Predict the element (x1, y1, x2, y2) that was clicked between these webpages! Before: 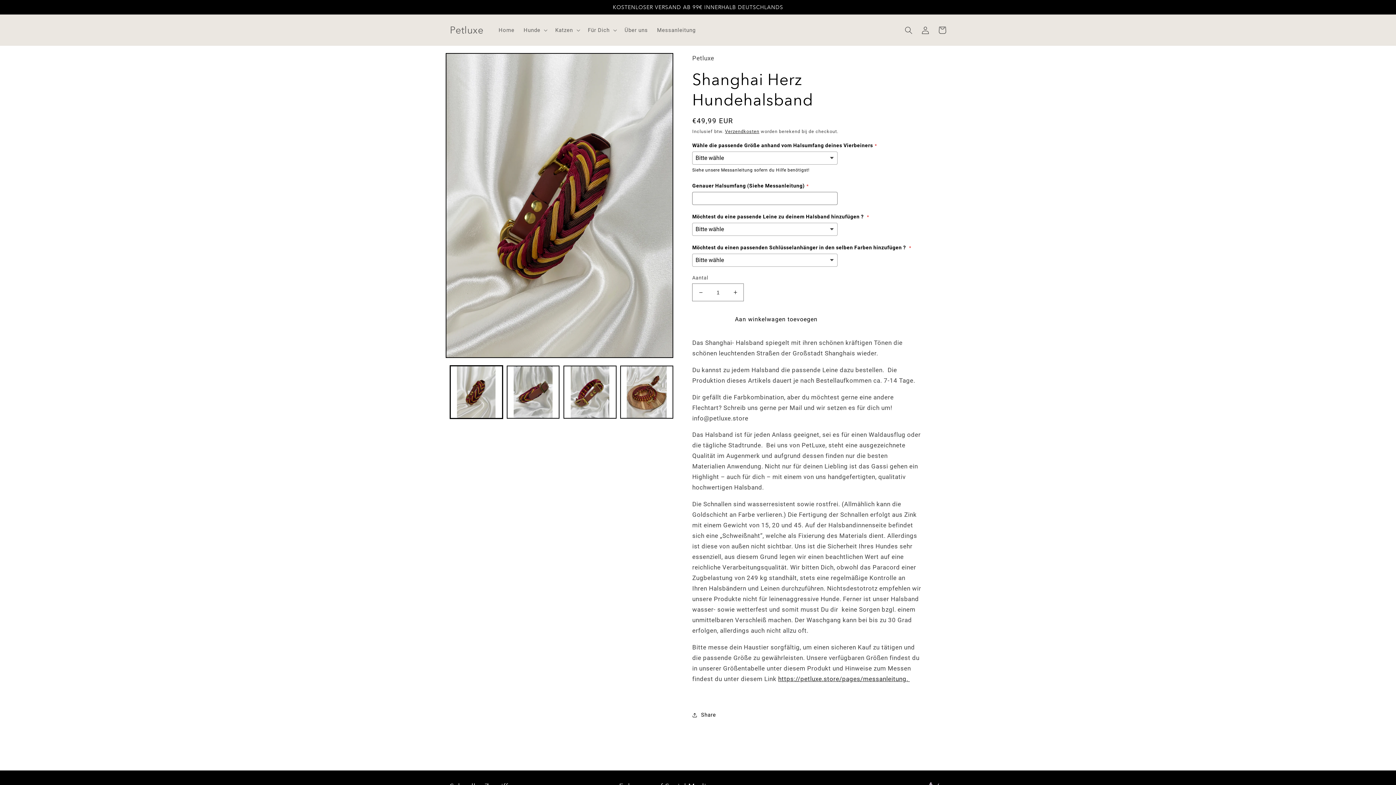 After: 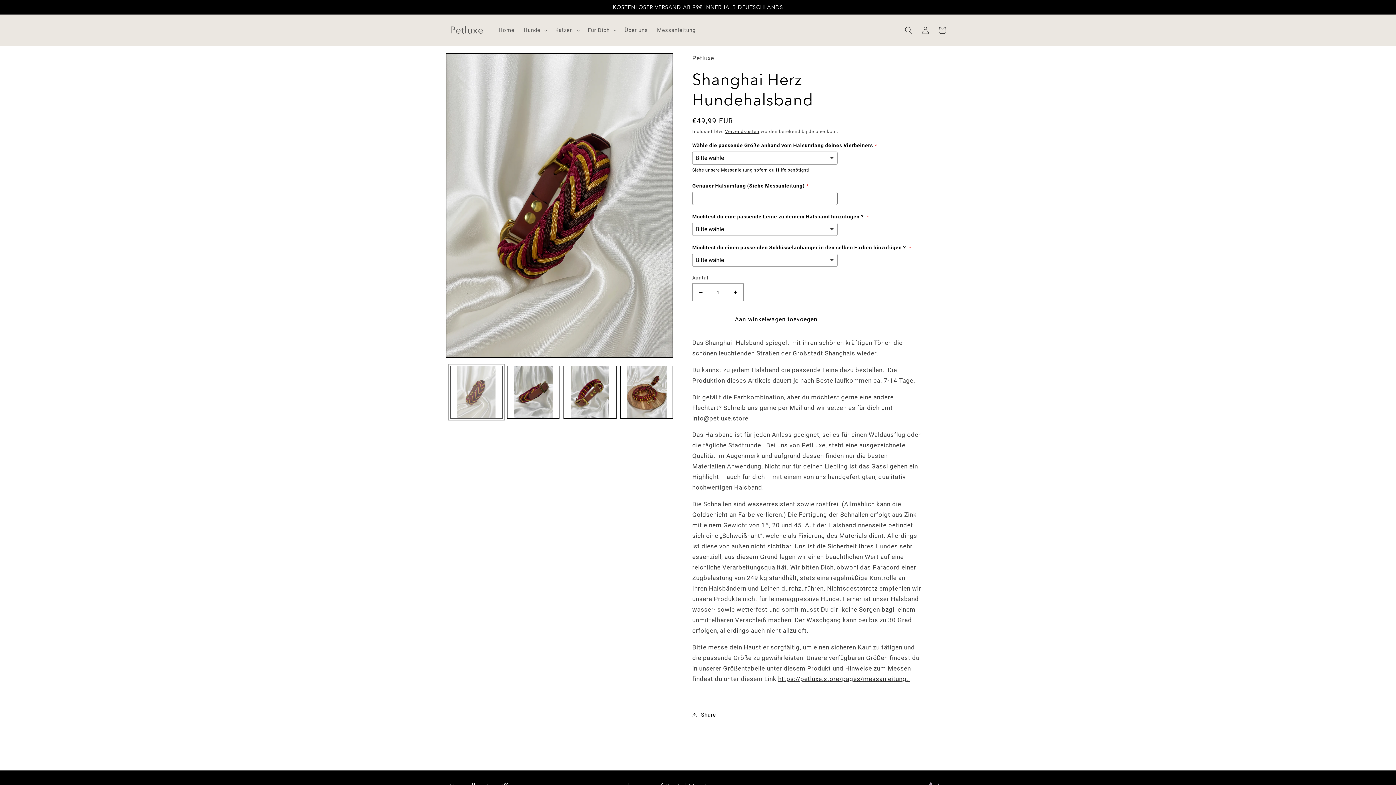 Action: label: Afbeelding 1 laden in gallery-weergave bbox: (450, 365, 502, 418)